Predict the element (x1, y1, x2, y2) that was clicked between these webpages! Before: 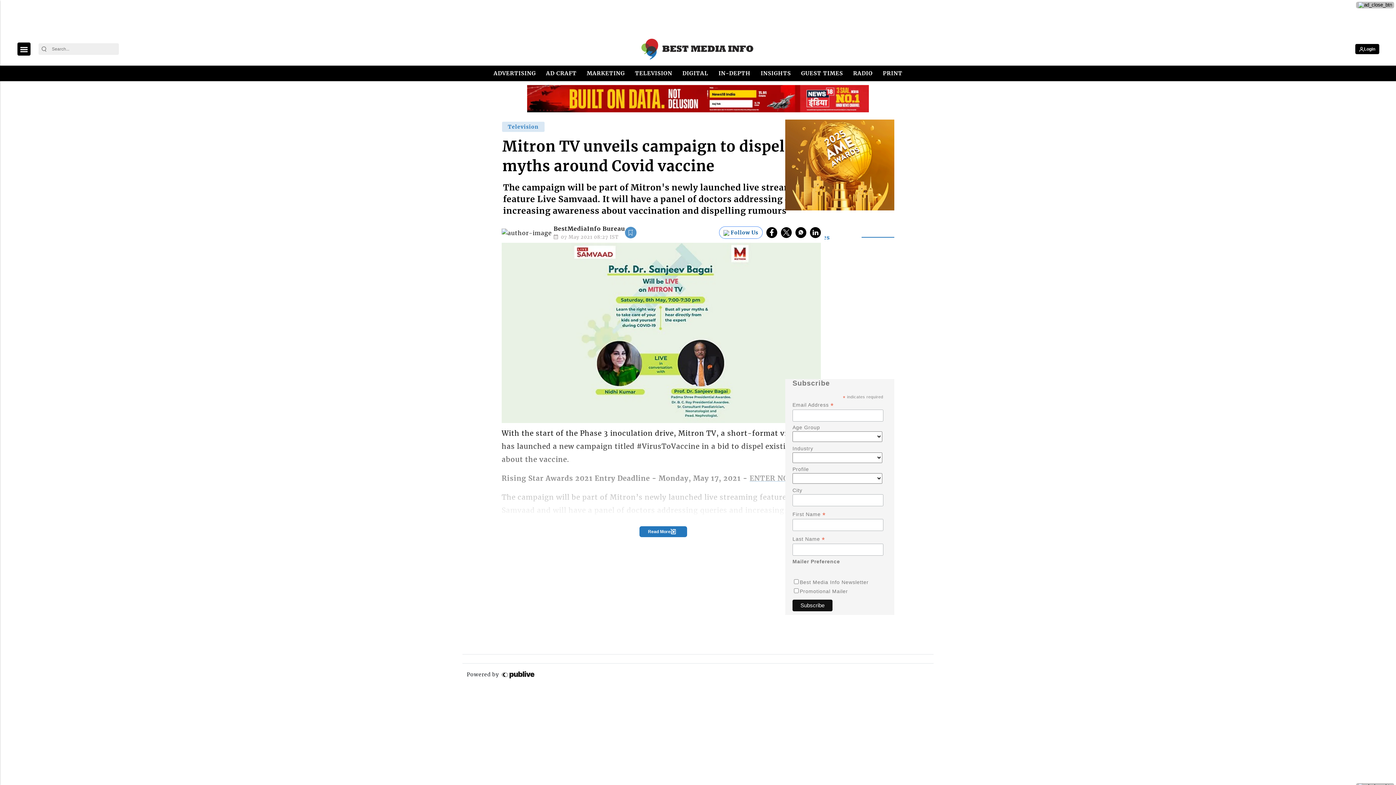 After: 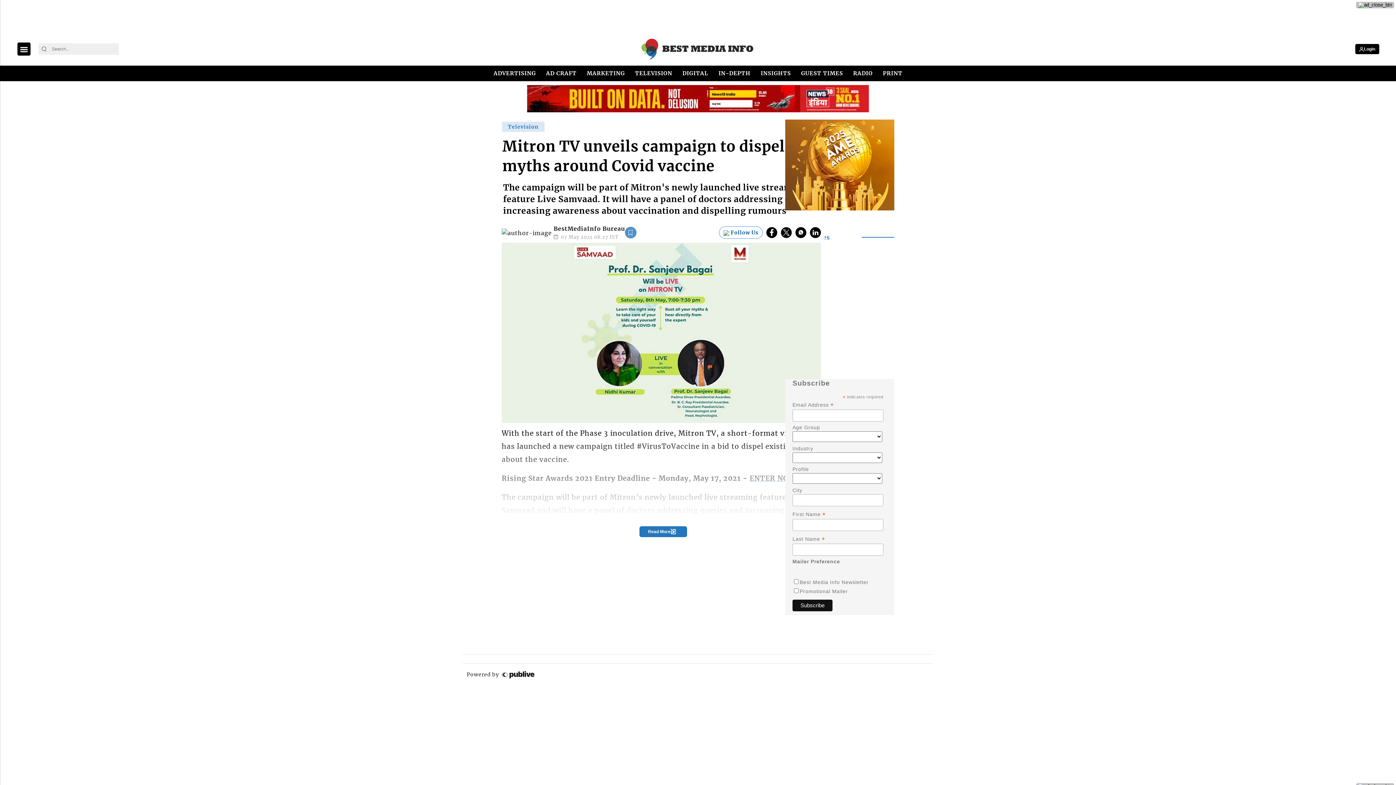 Action: bbox: (639, 553, 687, 564) label: Read More